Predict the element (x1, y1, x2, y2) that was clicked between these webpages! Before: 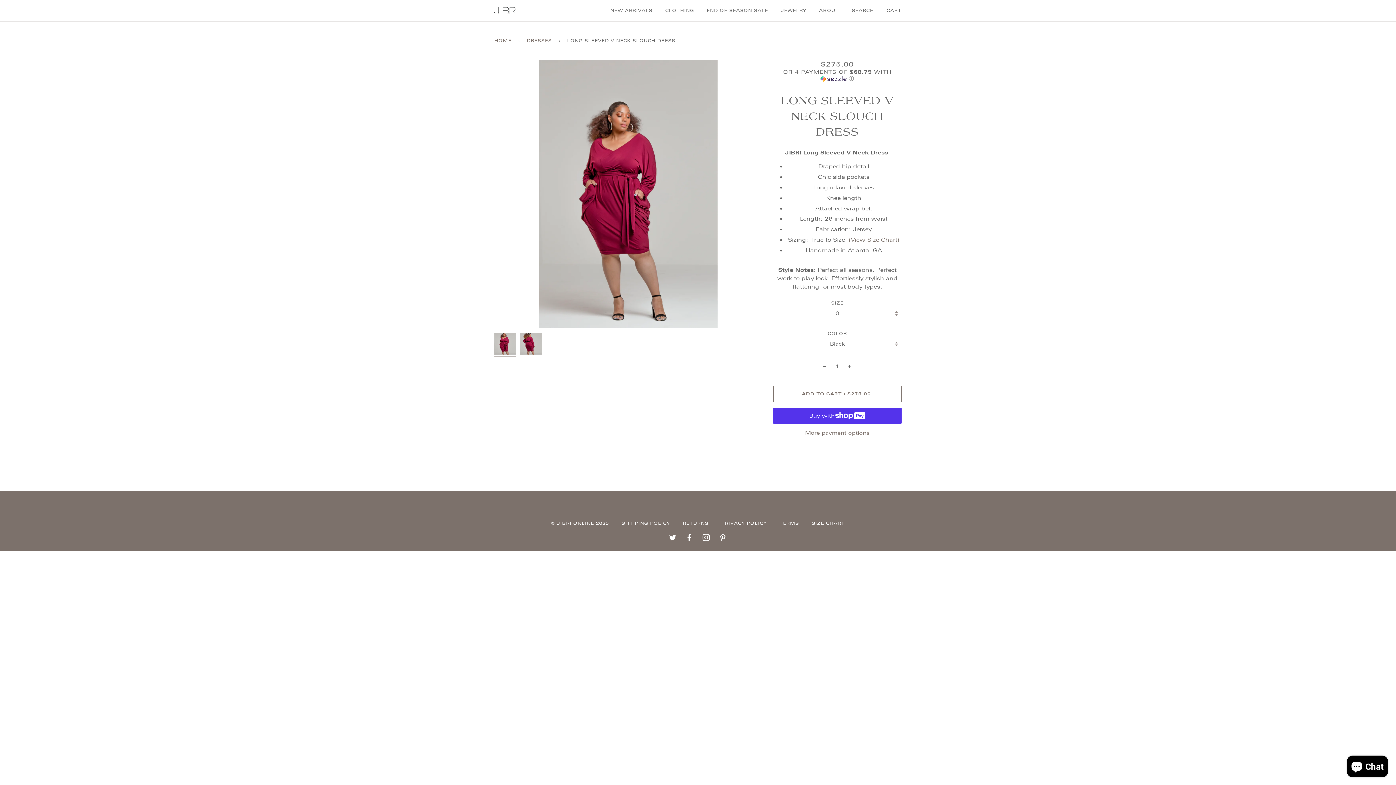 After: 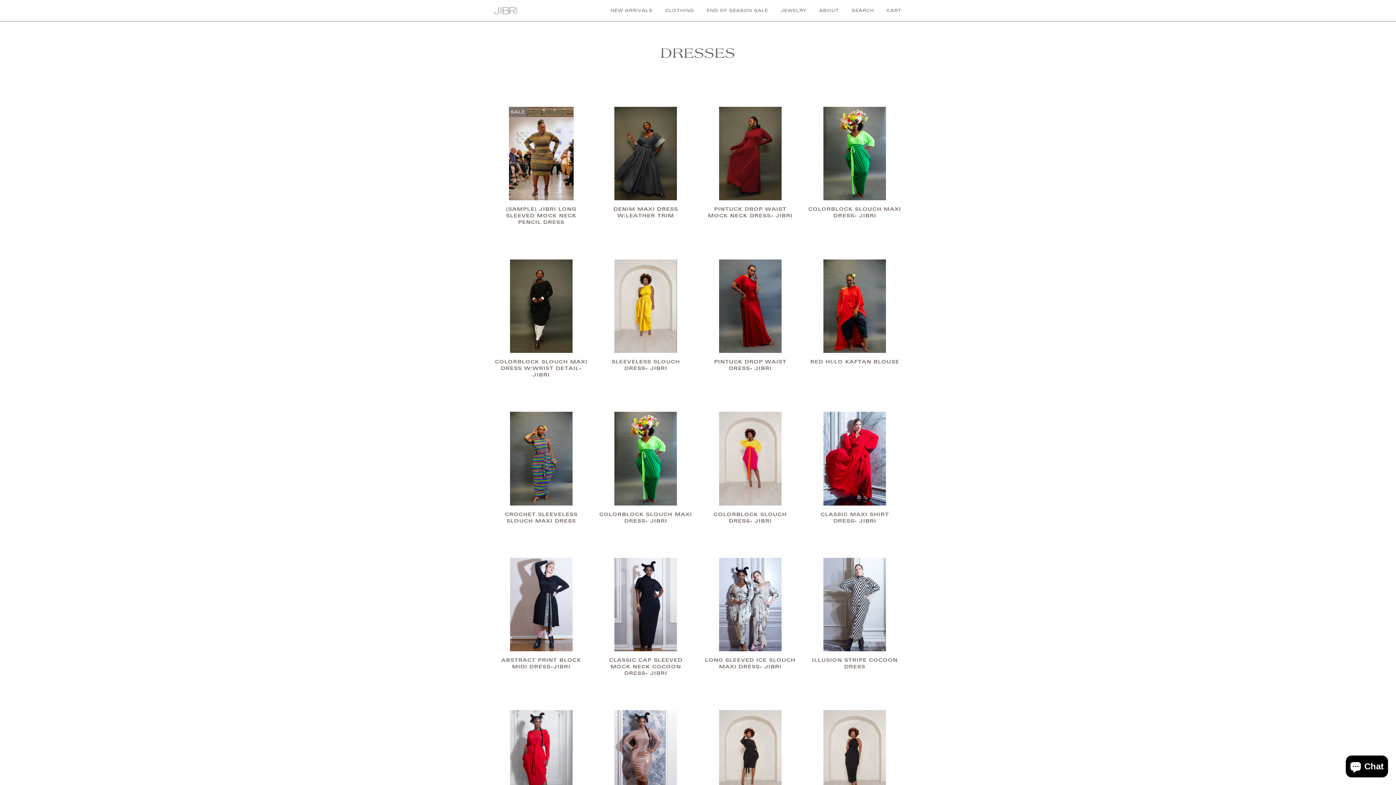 Action: label: DRESSES bbox: (526, 32, 554, 49)